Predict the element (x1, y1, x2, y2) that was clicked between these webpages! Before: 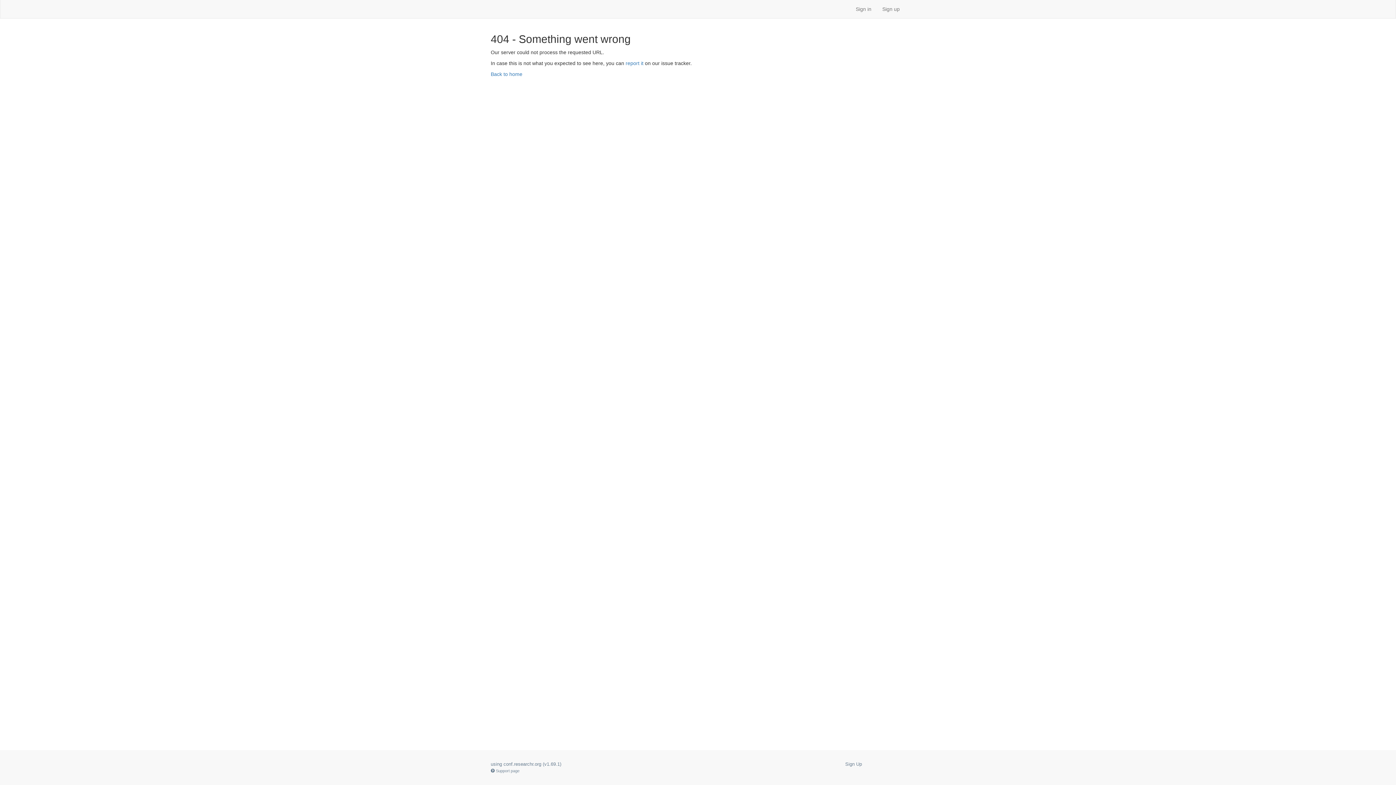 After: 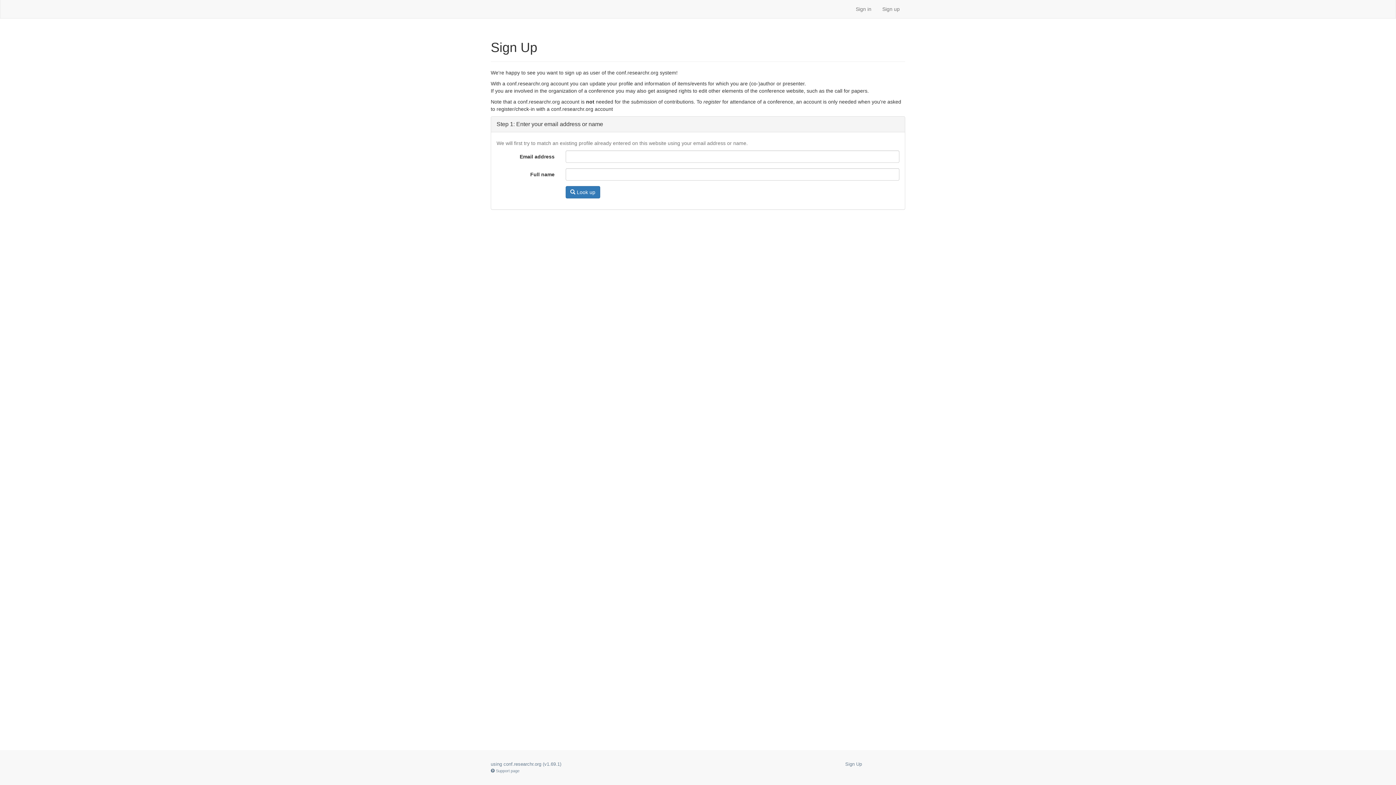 Action: label: Sign up bbox: (877, 0, 905, 18)